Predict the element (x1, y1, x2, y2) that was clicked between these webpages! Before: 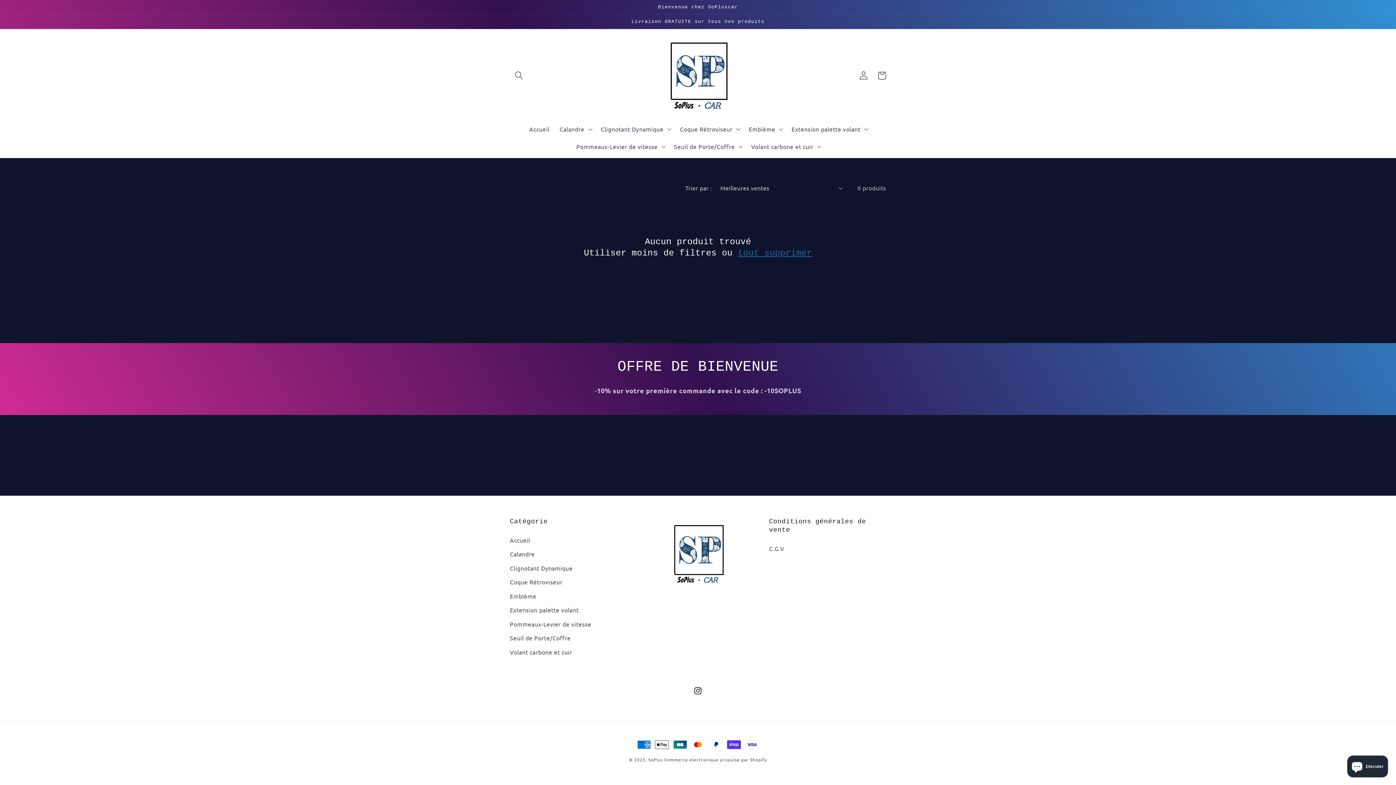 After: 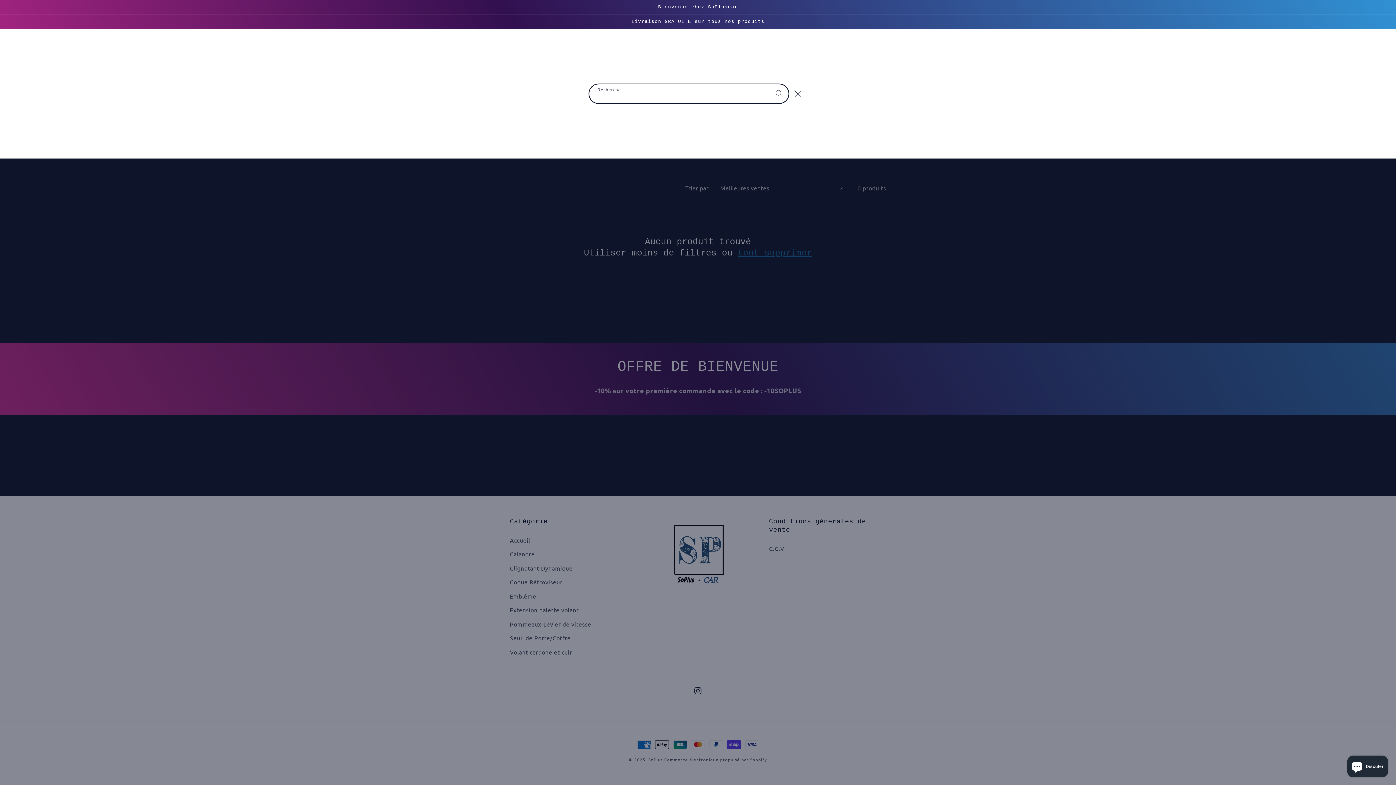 Action: bbox: (510, 66, 528, 84) label: Recherche